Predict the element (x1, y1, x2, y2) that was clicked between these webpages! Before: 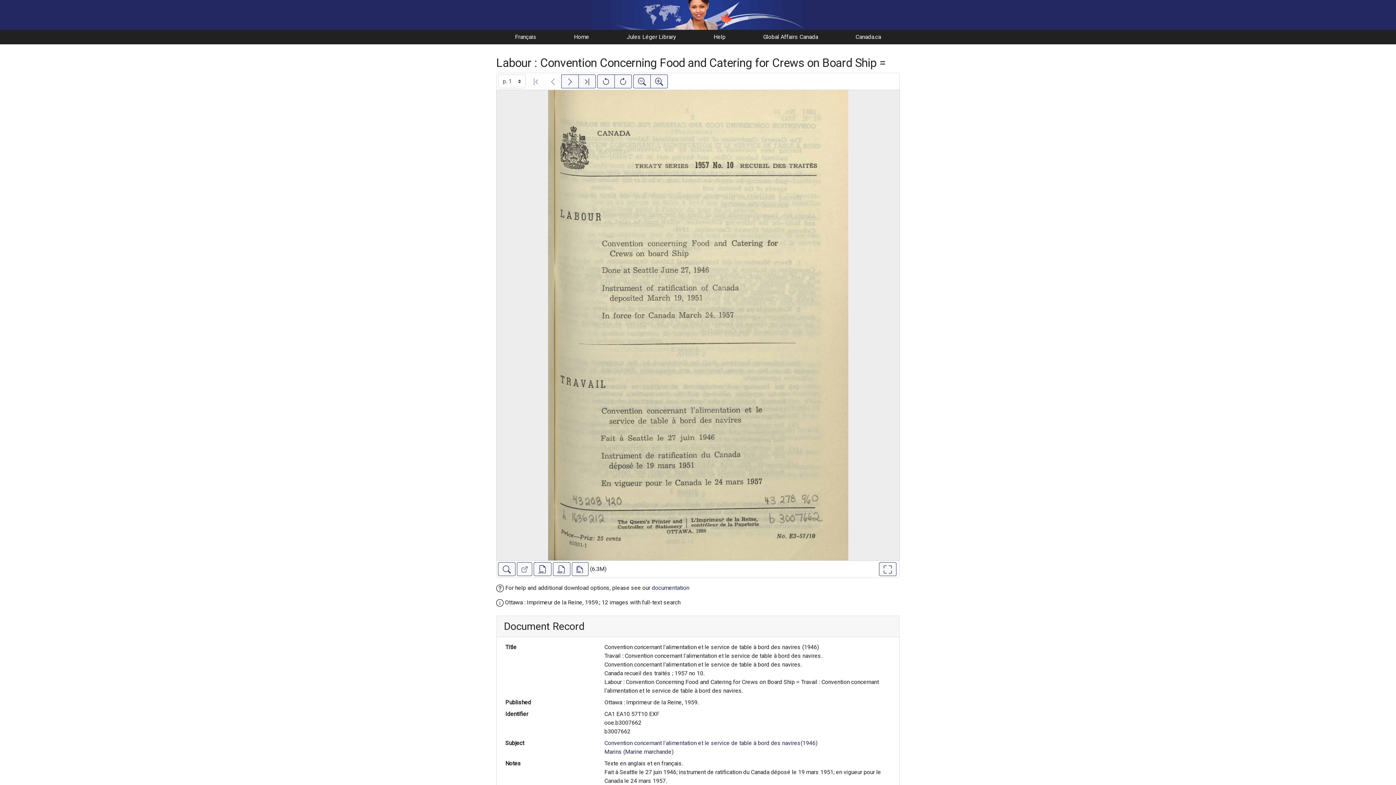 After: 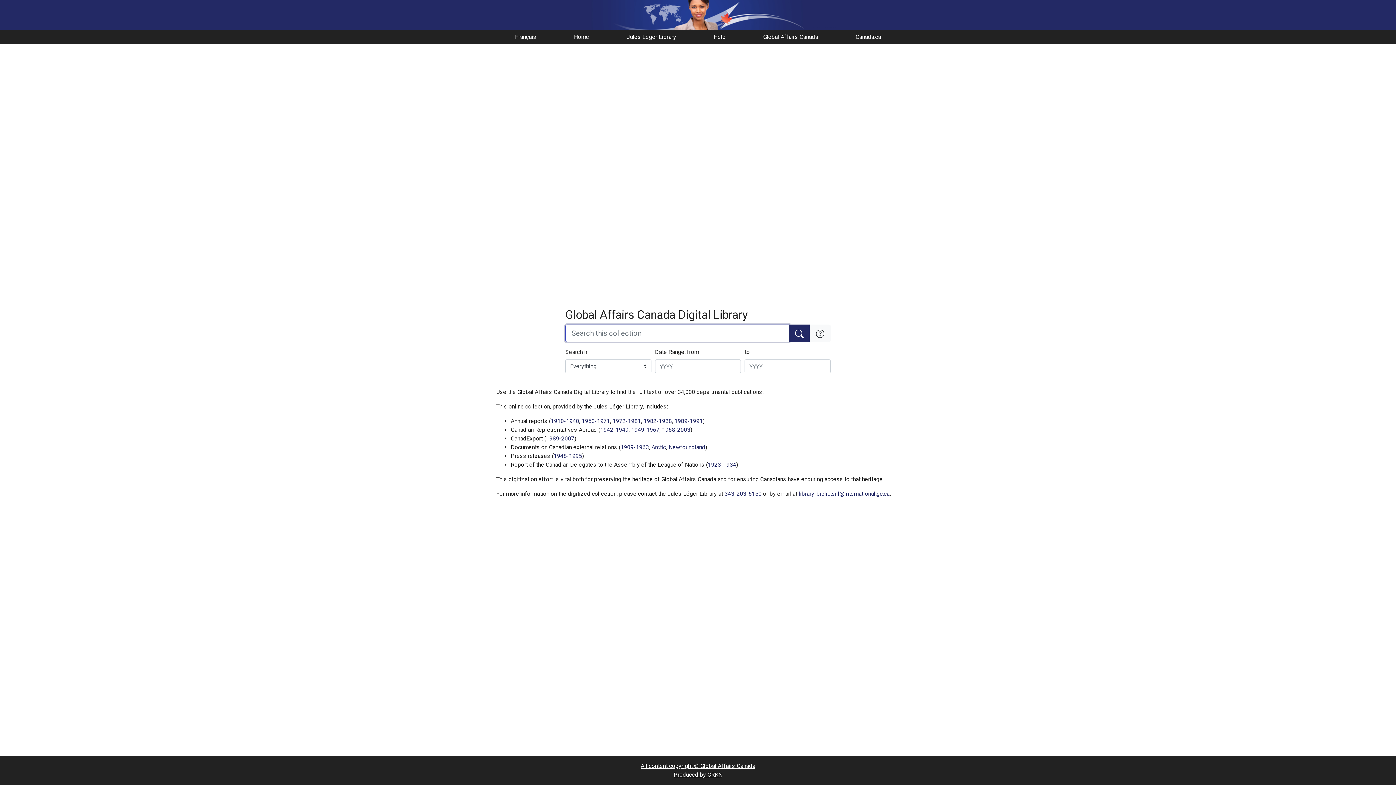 Action: label: Home bbox: (574, 33, 589, 40)